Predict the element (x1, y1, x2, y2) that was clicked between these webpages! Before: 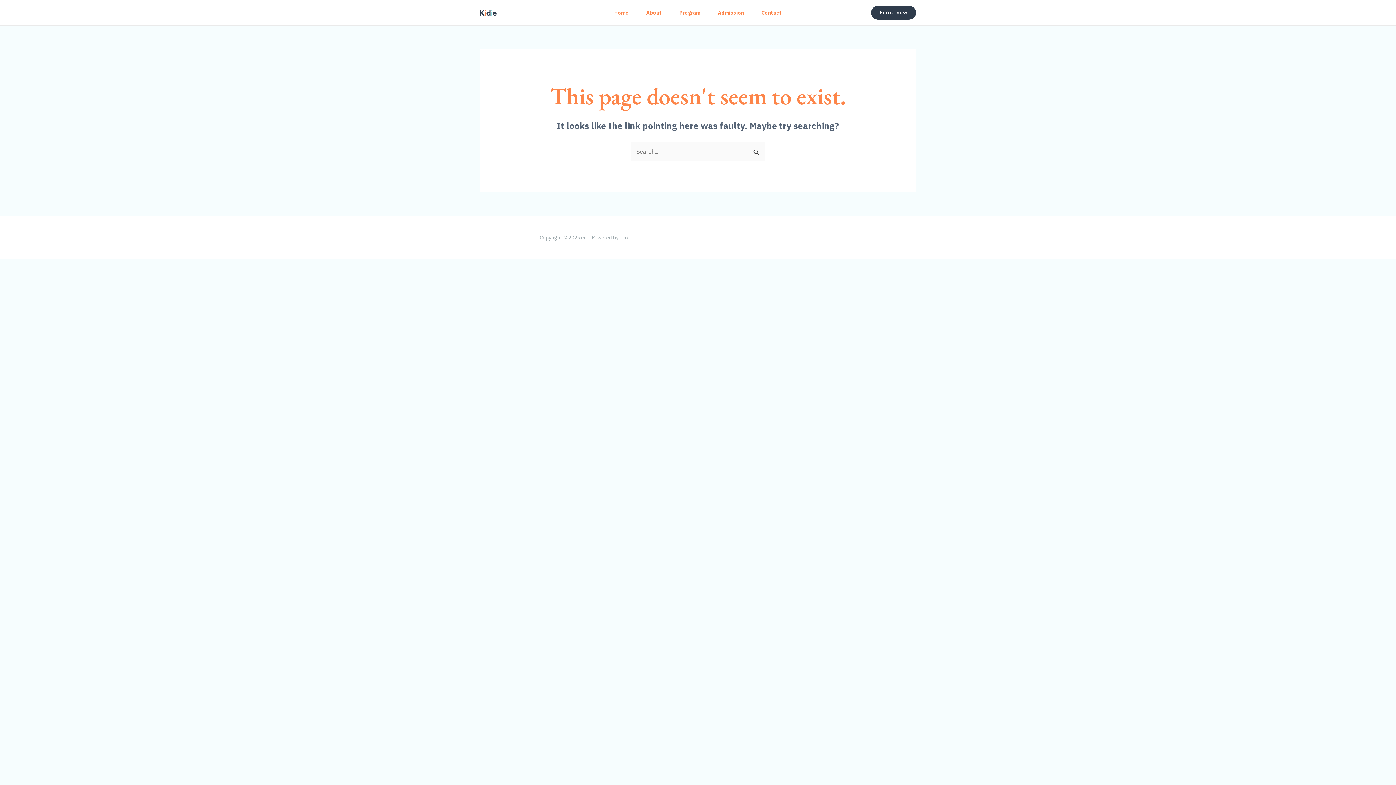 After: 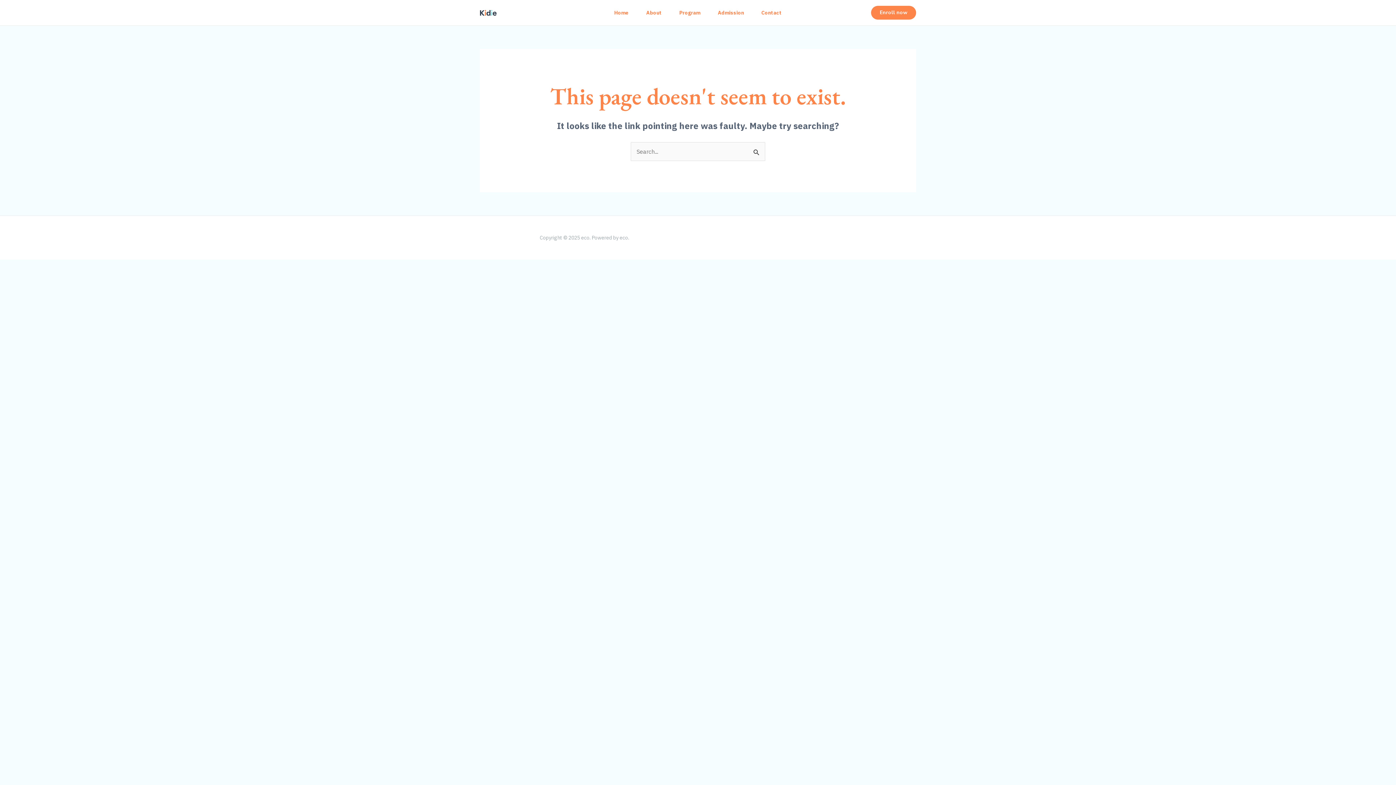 Action: label: Enroll now bbox: (871, 5, 916, 19)